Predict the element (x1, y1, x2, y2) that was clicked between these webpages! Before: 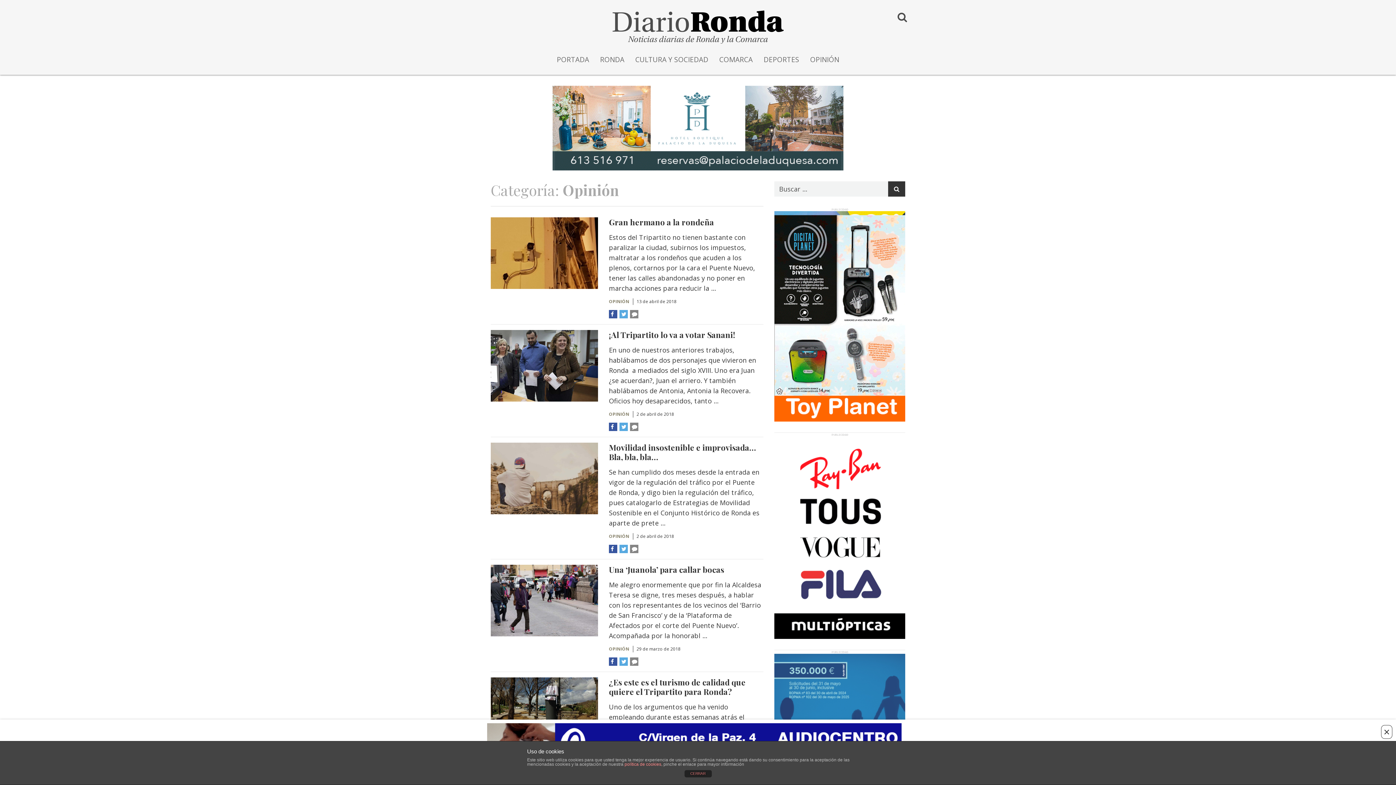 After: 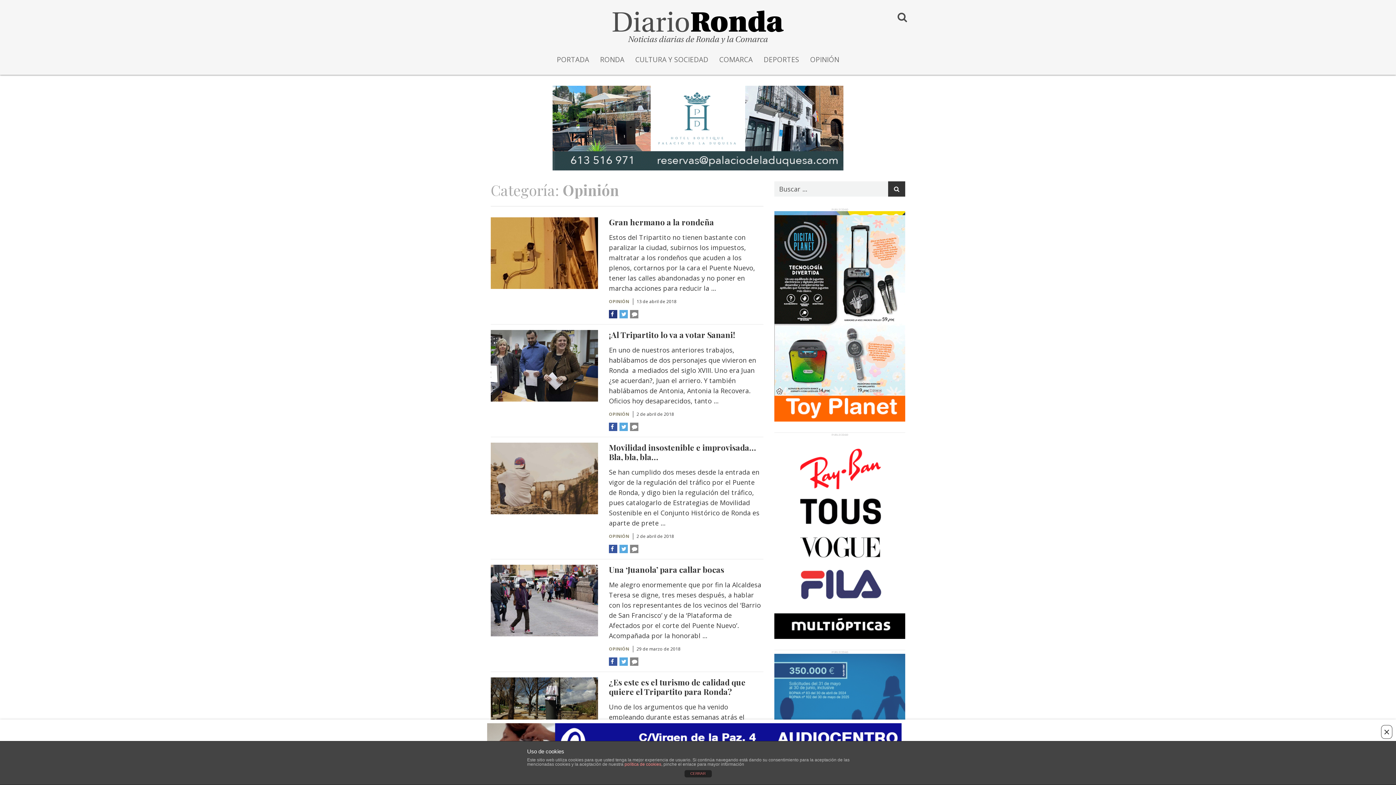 Action: bbox: (609, 310, 617, 318)